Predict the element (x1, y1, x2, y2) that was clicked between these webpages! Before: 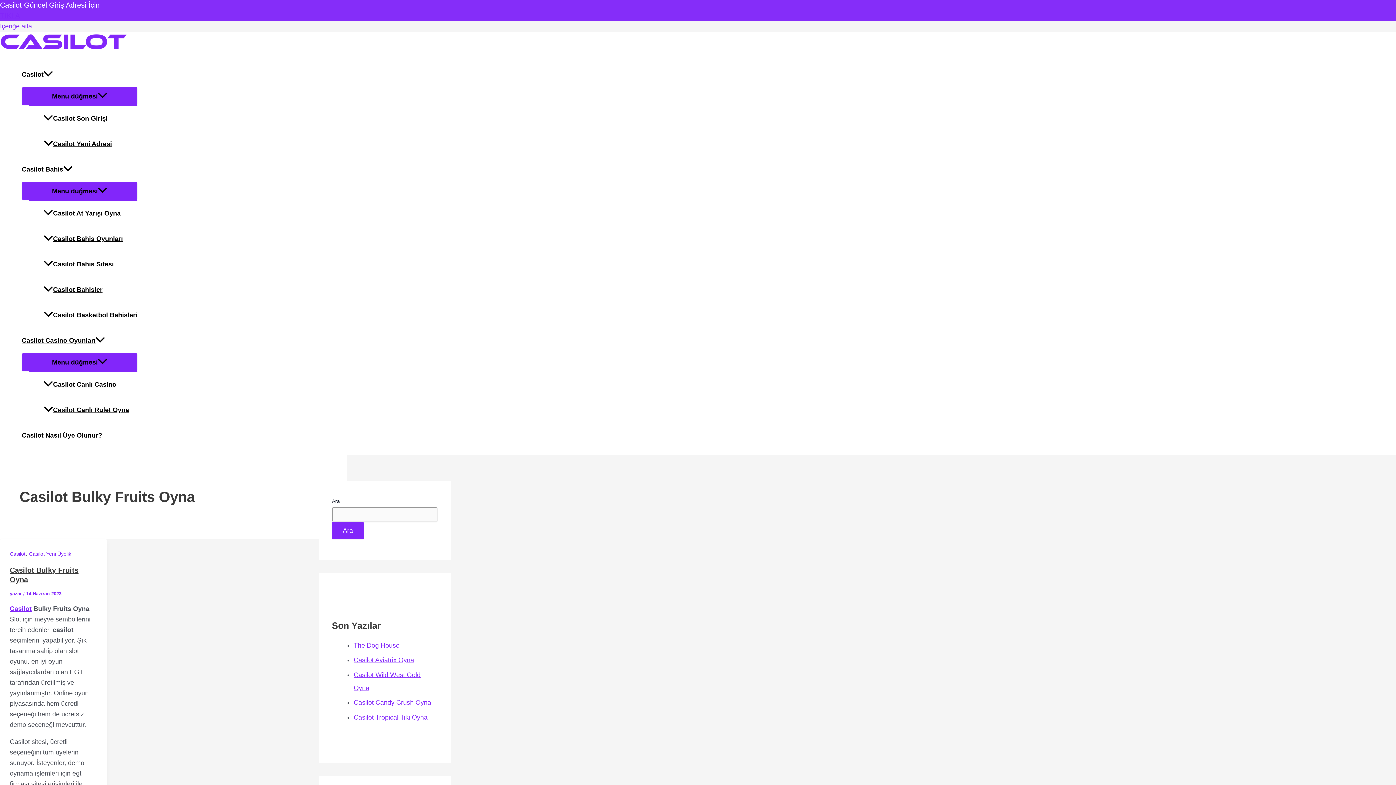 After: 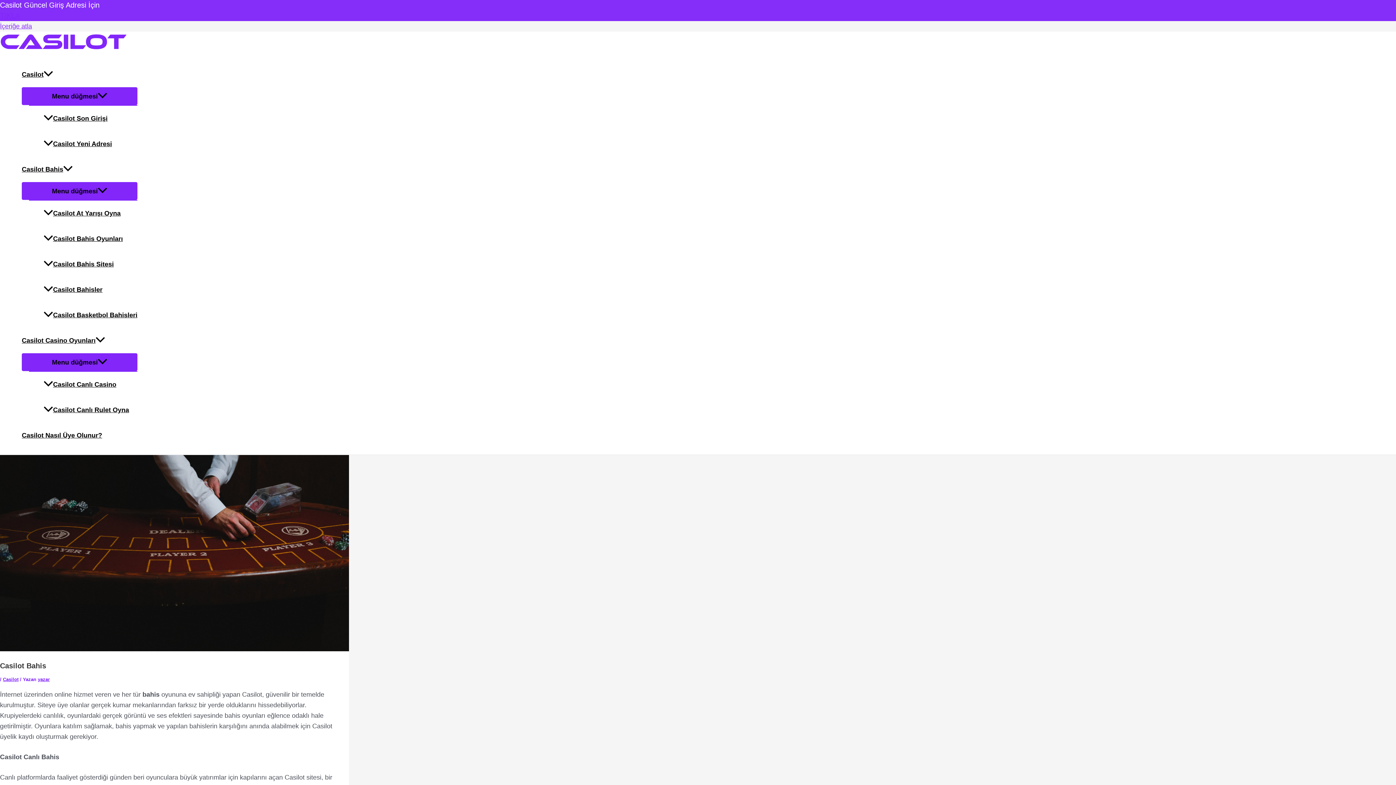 Action: bbox: (21, 156, 137, 182) label: Casilot Bahis